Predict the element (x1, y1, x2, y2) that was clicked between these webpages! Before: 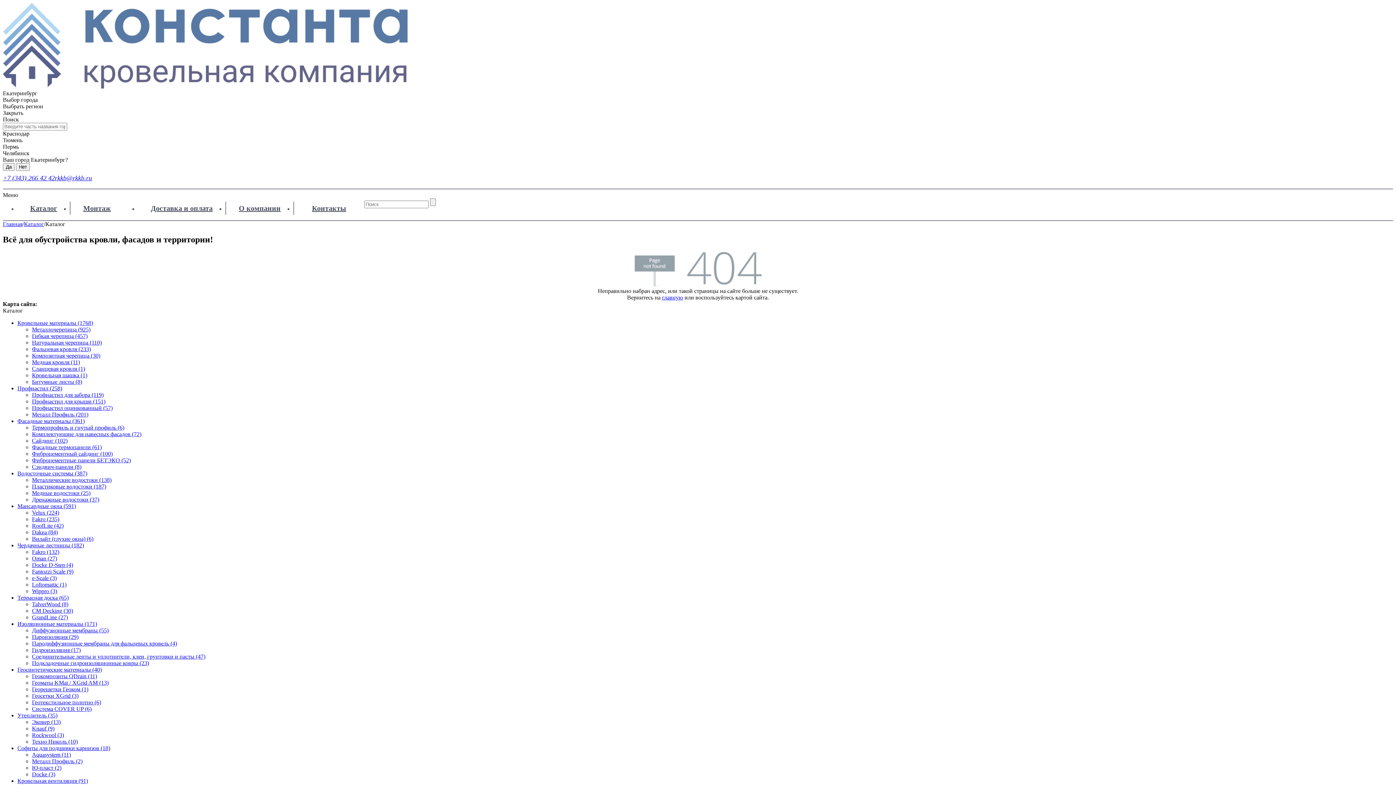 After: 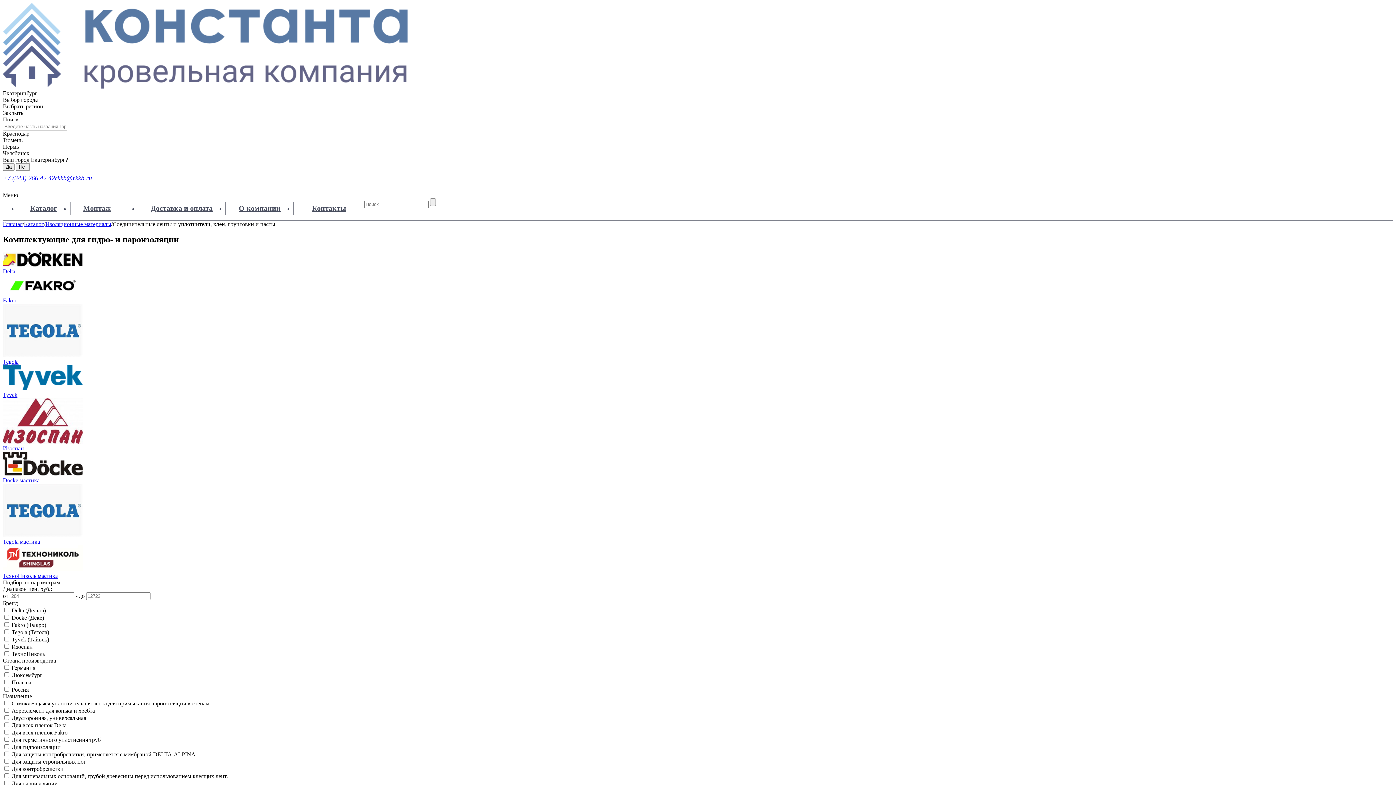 Action: label: Соединительные ленты и уплотнители, клеи, грунтовки и пасты (47) bbox: (32, 653, 205, 659)